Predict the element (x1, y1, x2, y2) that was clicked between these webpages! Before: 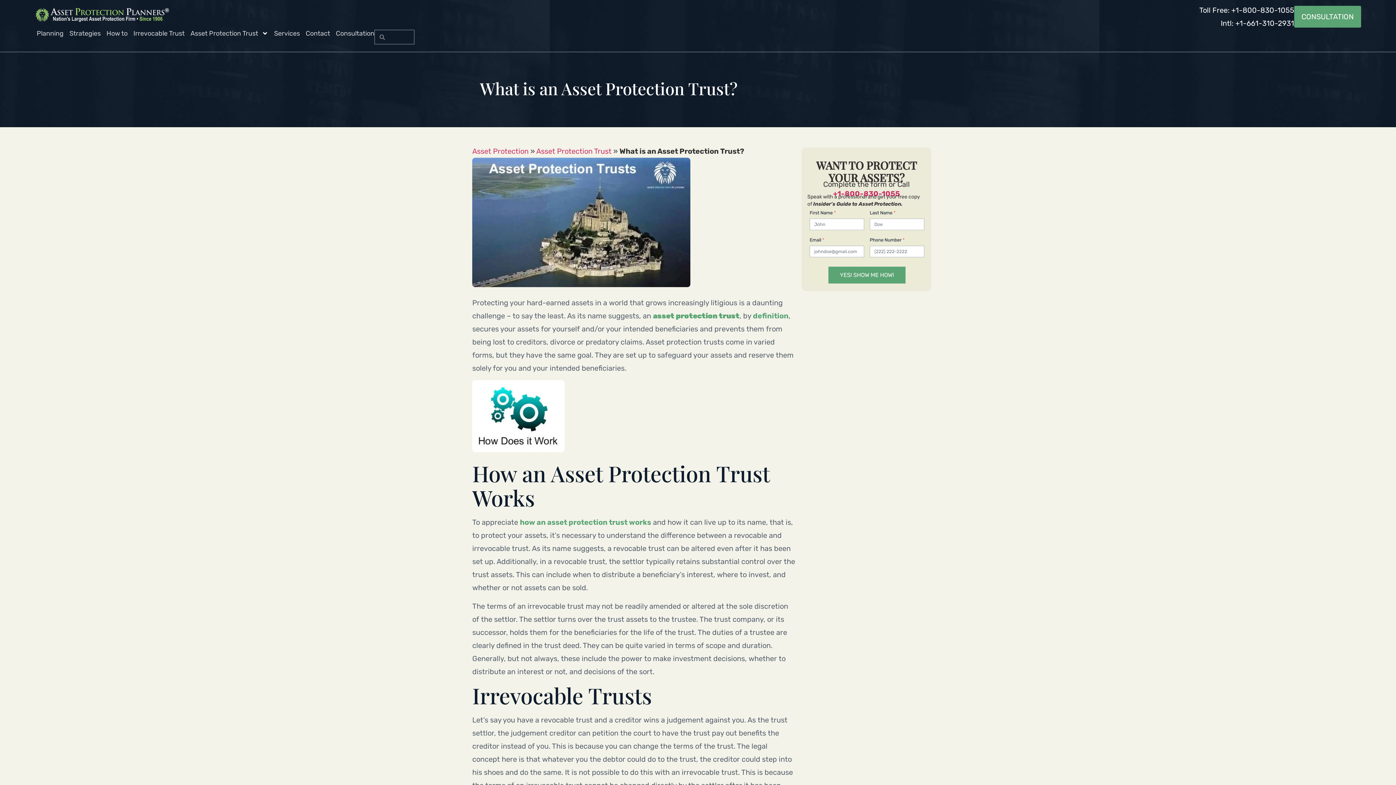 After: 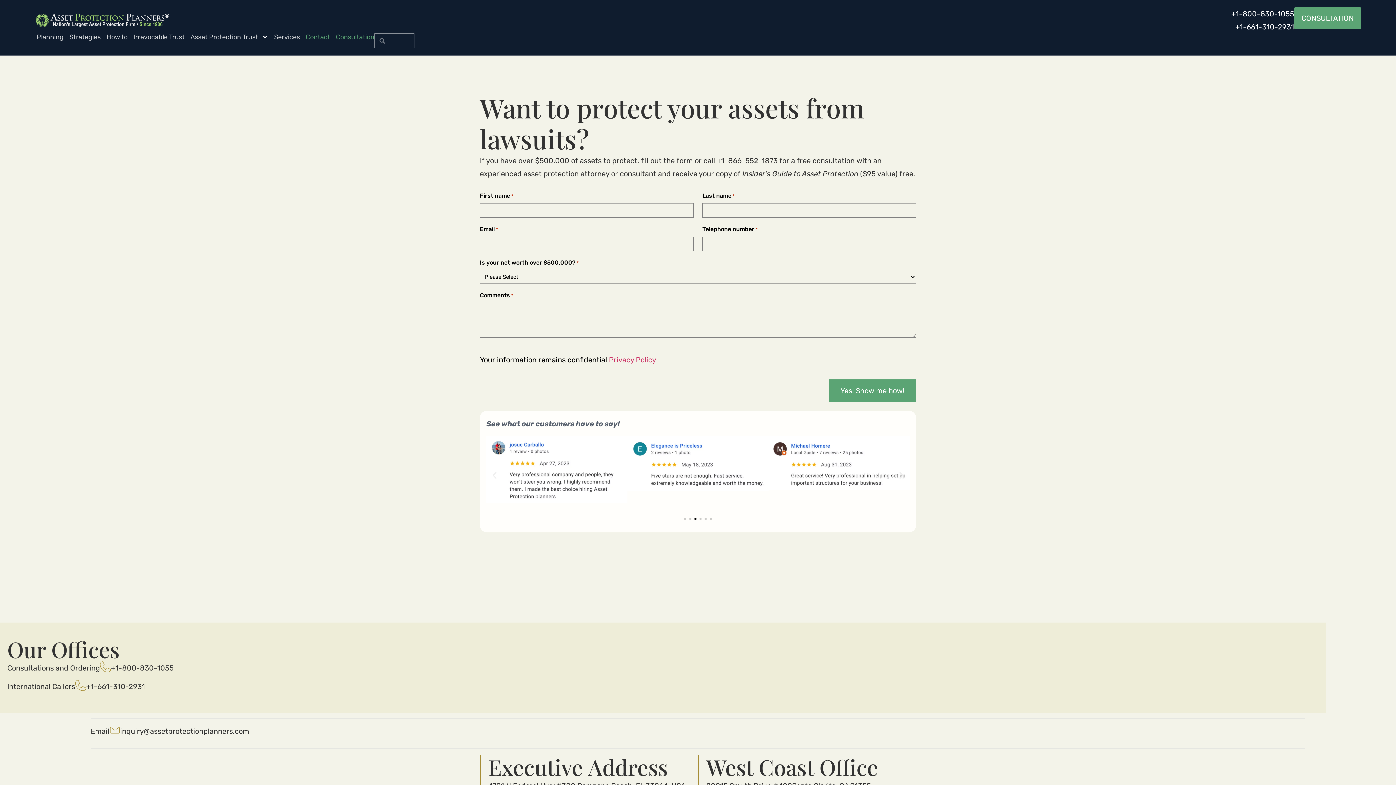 Action: bbox: (336, 29, 374, 37) label: Consultation